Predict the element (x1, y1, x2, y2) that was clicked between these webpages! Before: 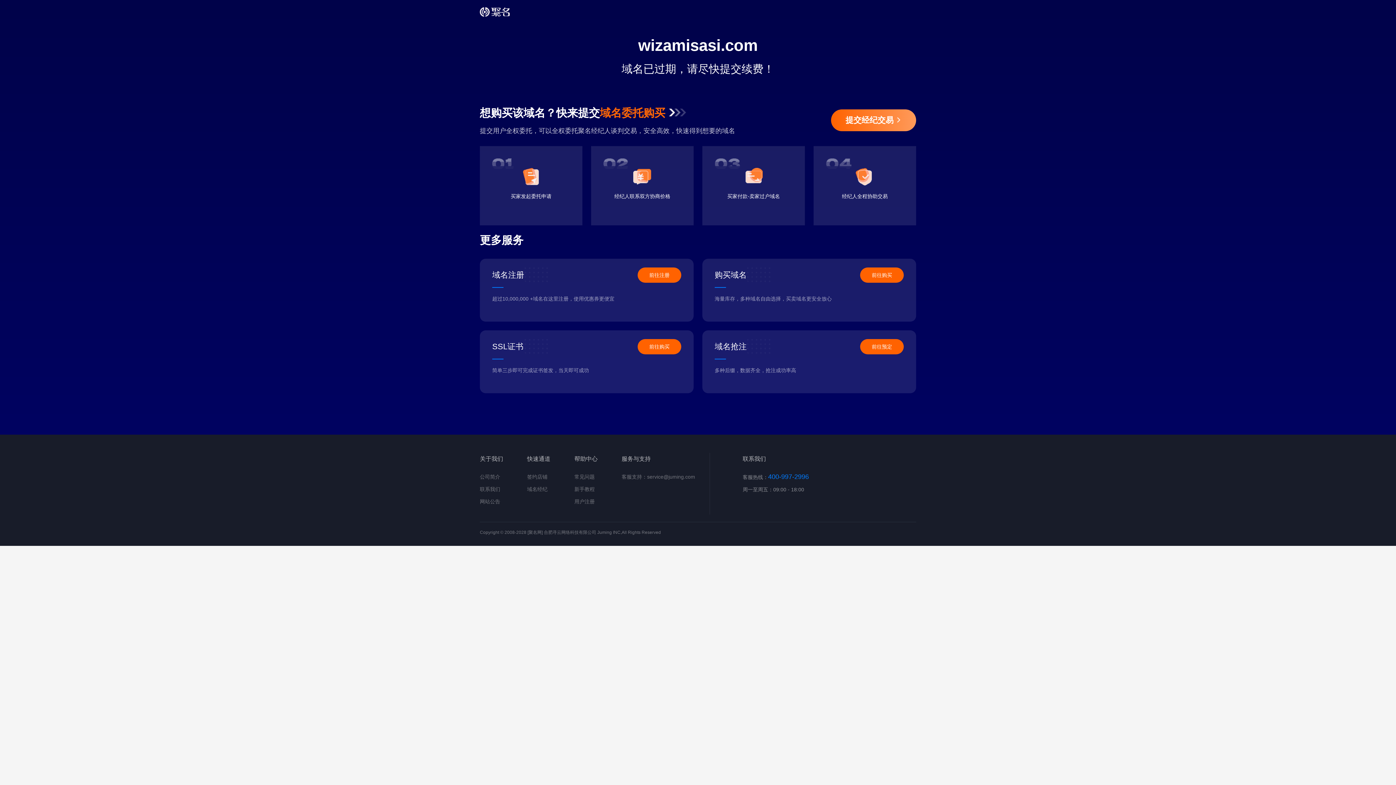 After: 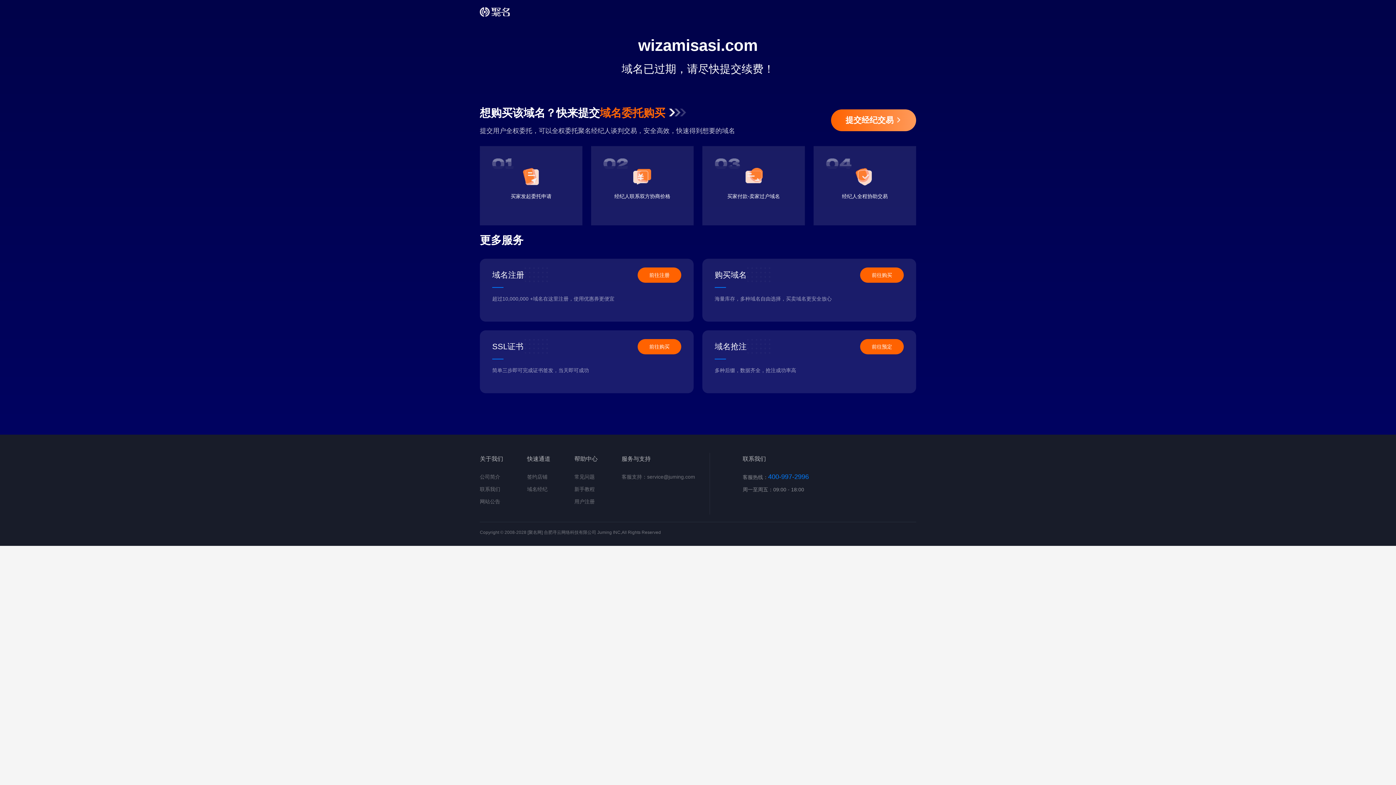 Action: bbox: (860, 267, 904, 282) label: 前往购买